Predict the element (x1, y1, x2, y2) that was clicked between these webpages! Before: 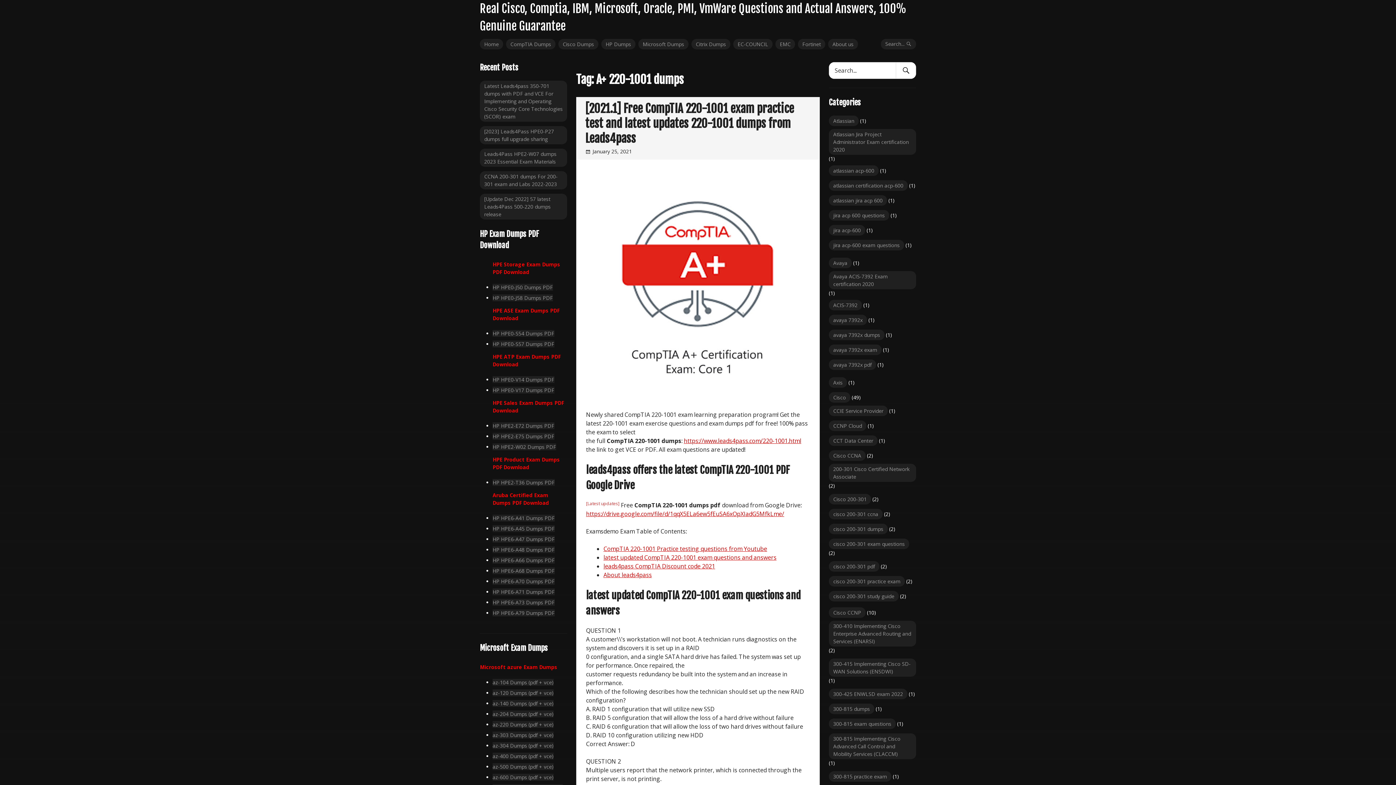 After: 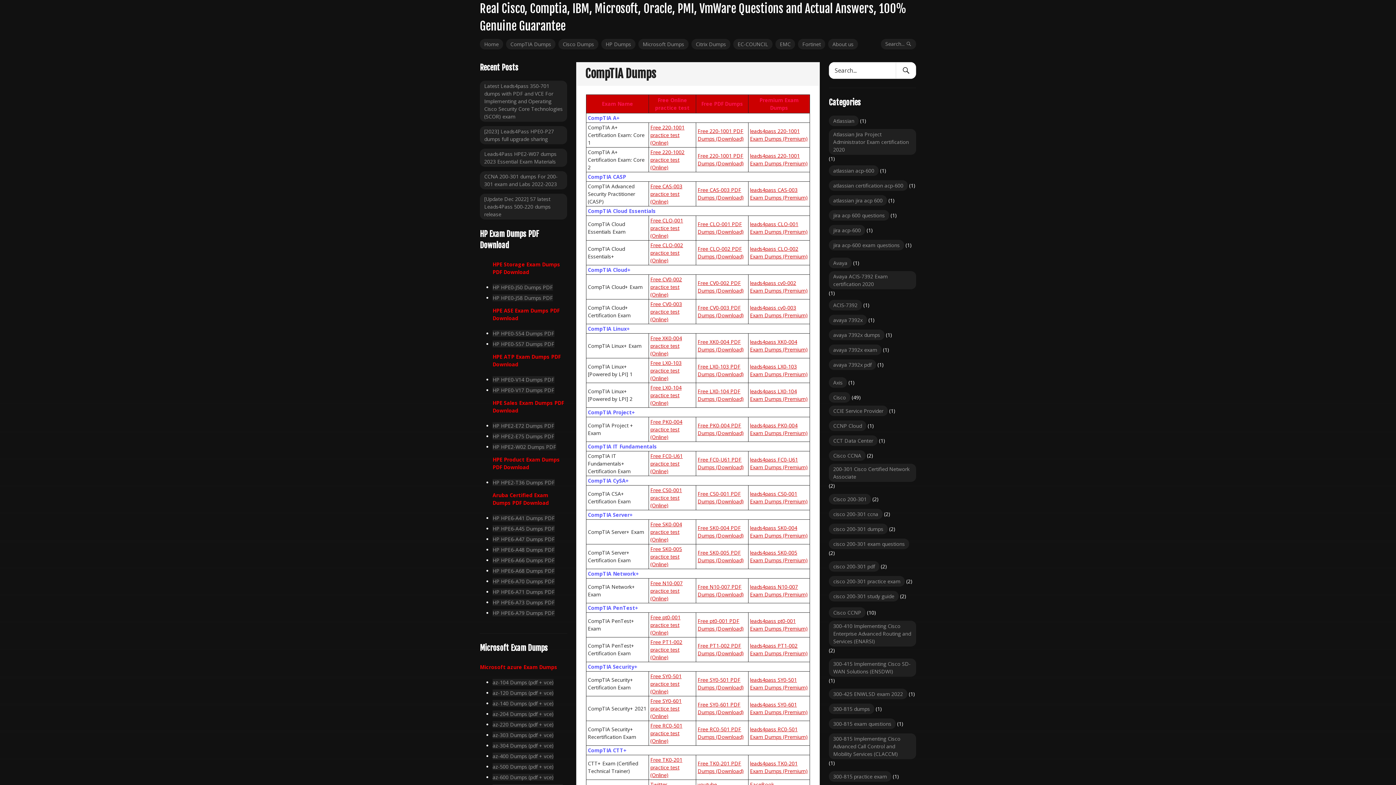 Action: label: CompTIA Dumps bbox: (506, 38, 555, 49)